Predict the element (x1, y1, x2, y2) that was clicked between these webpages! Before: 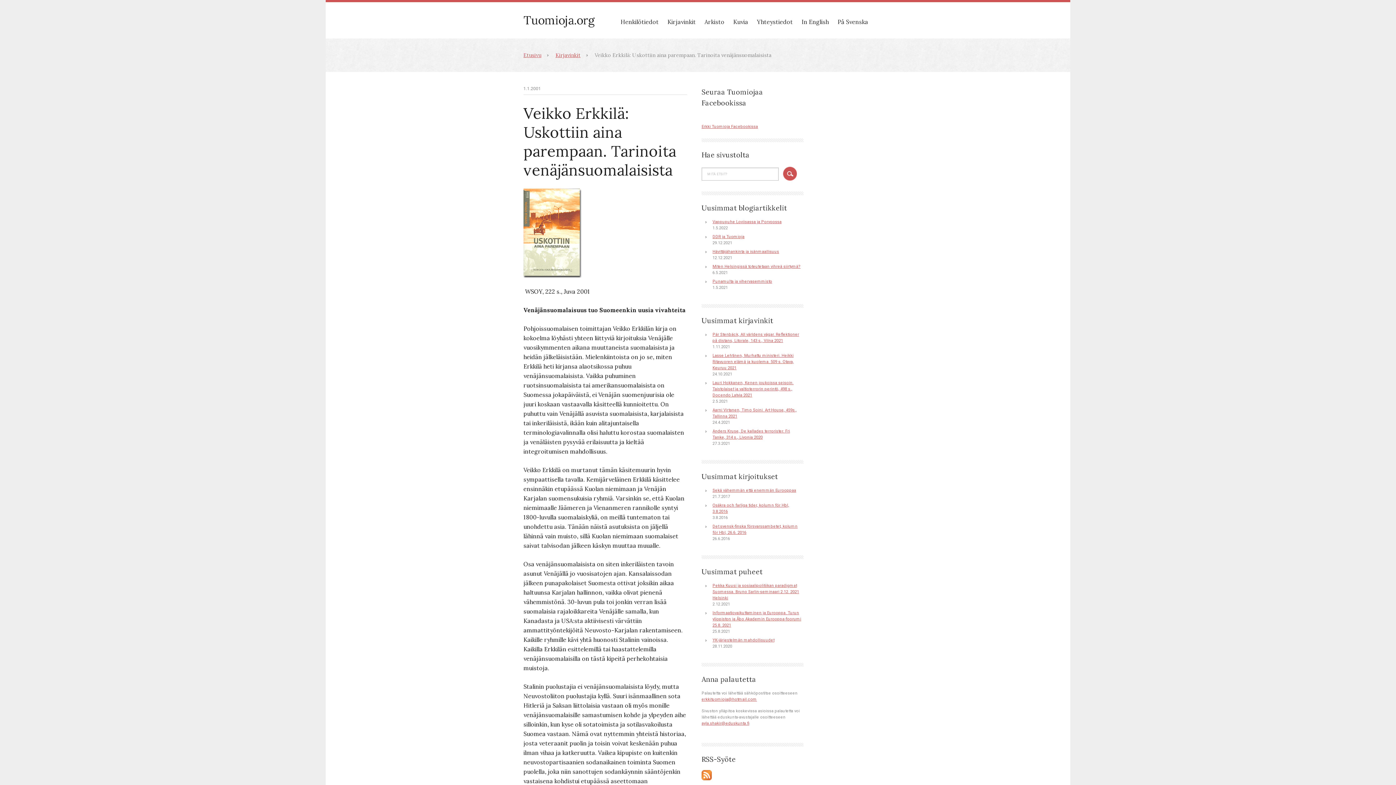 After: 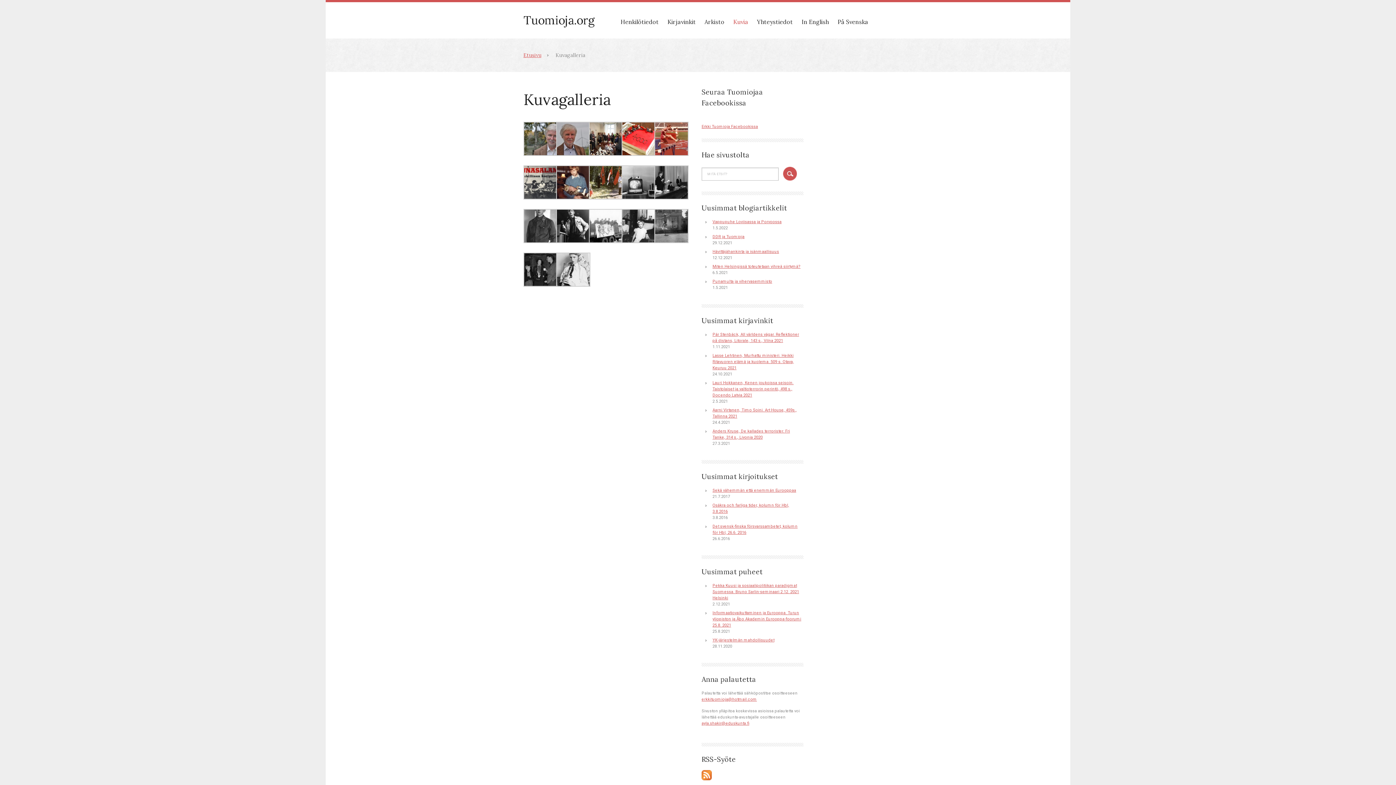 Action: label: Kuvia bbox: (729, 14, 752, 28)